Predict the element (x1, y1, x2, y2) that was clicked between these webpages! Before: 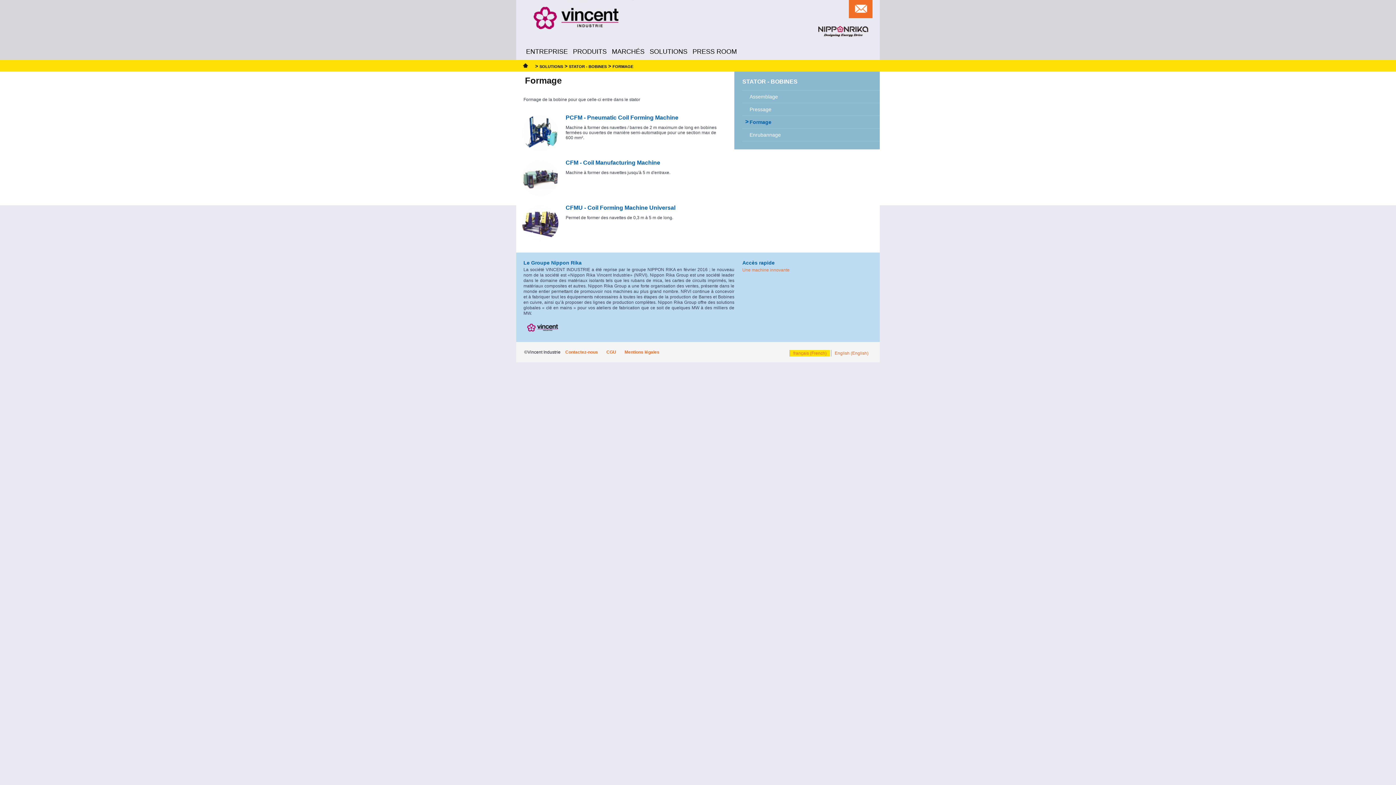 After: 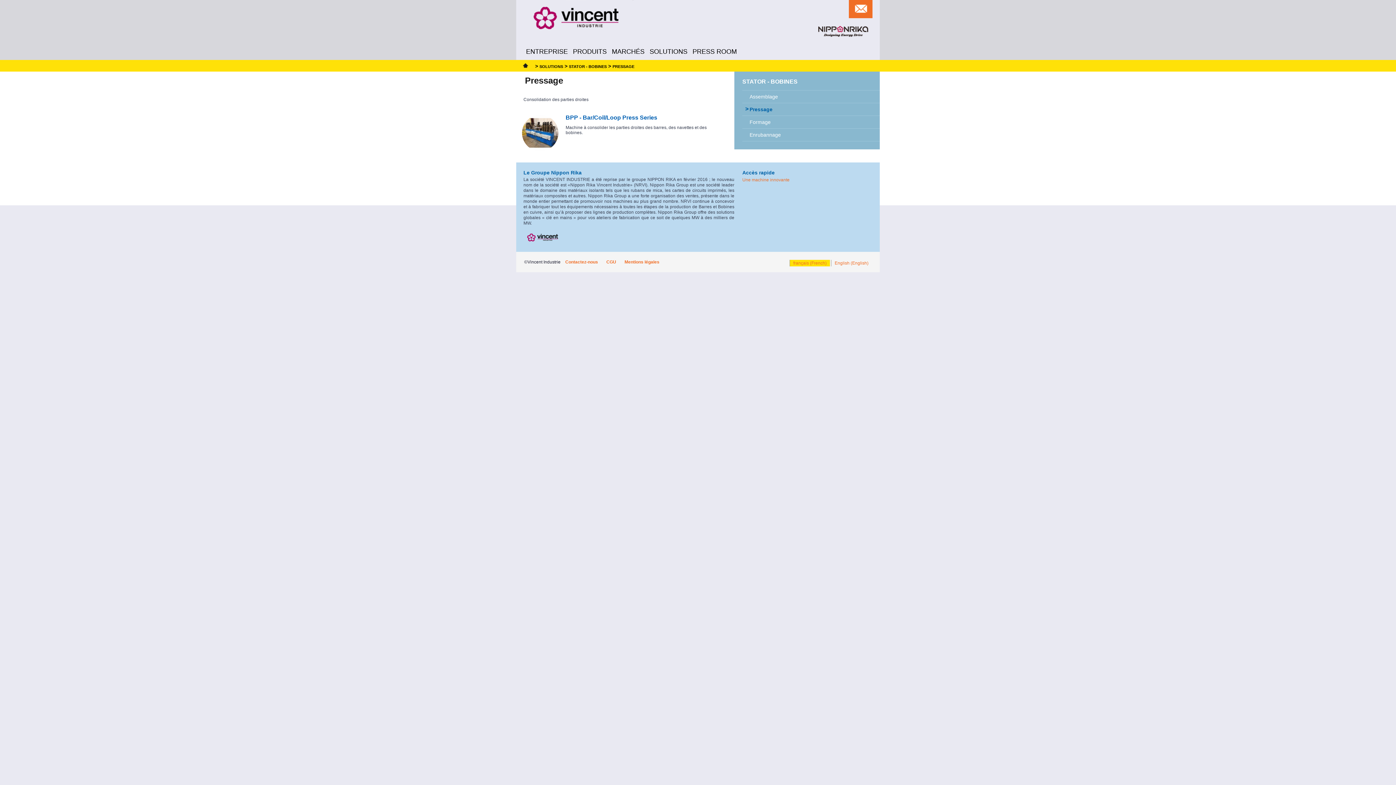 Action: label: Pressage bbox: (742, 103, 880, 115)